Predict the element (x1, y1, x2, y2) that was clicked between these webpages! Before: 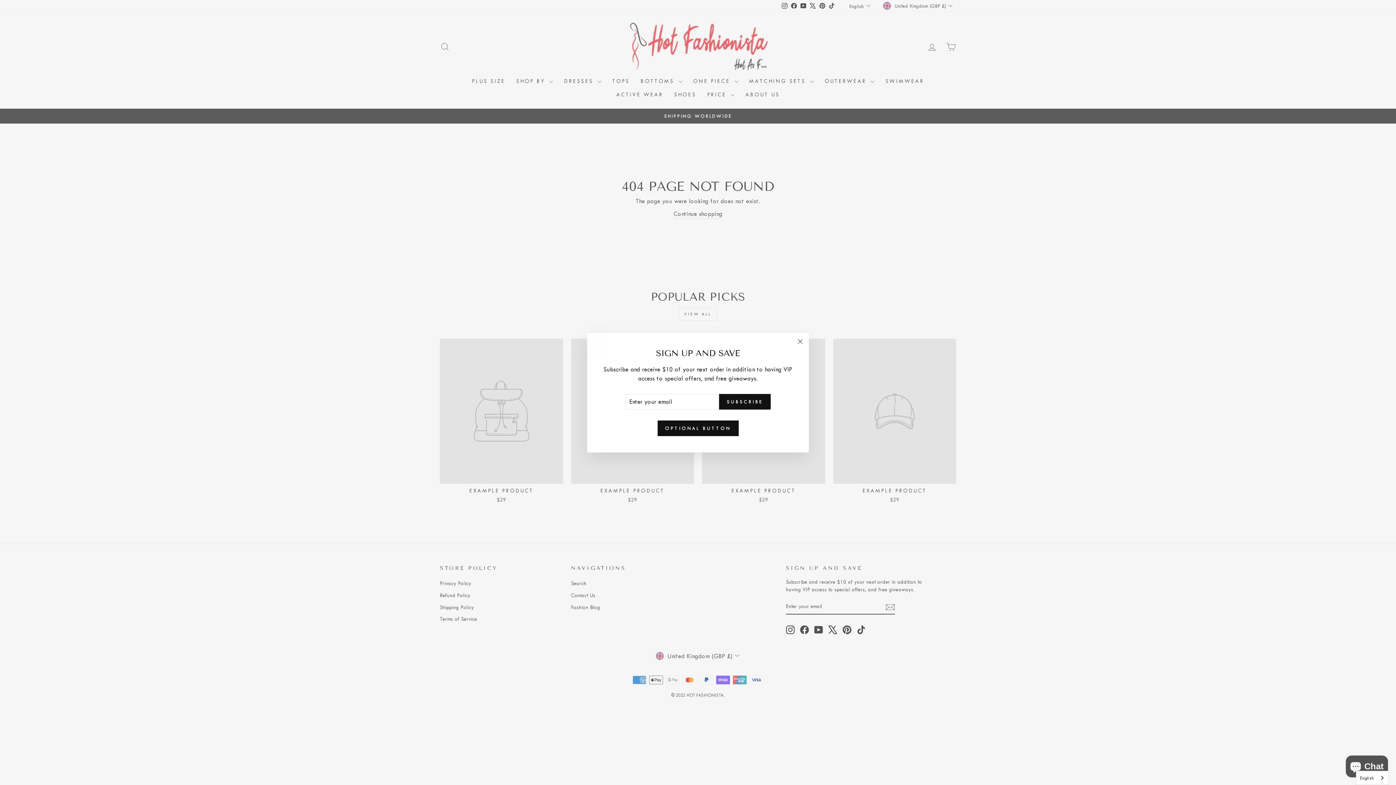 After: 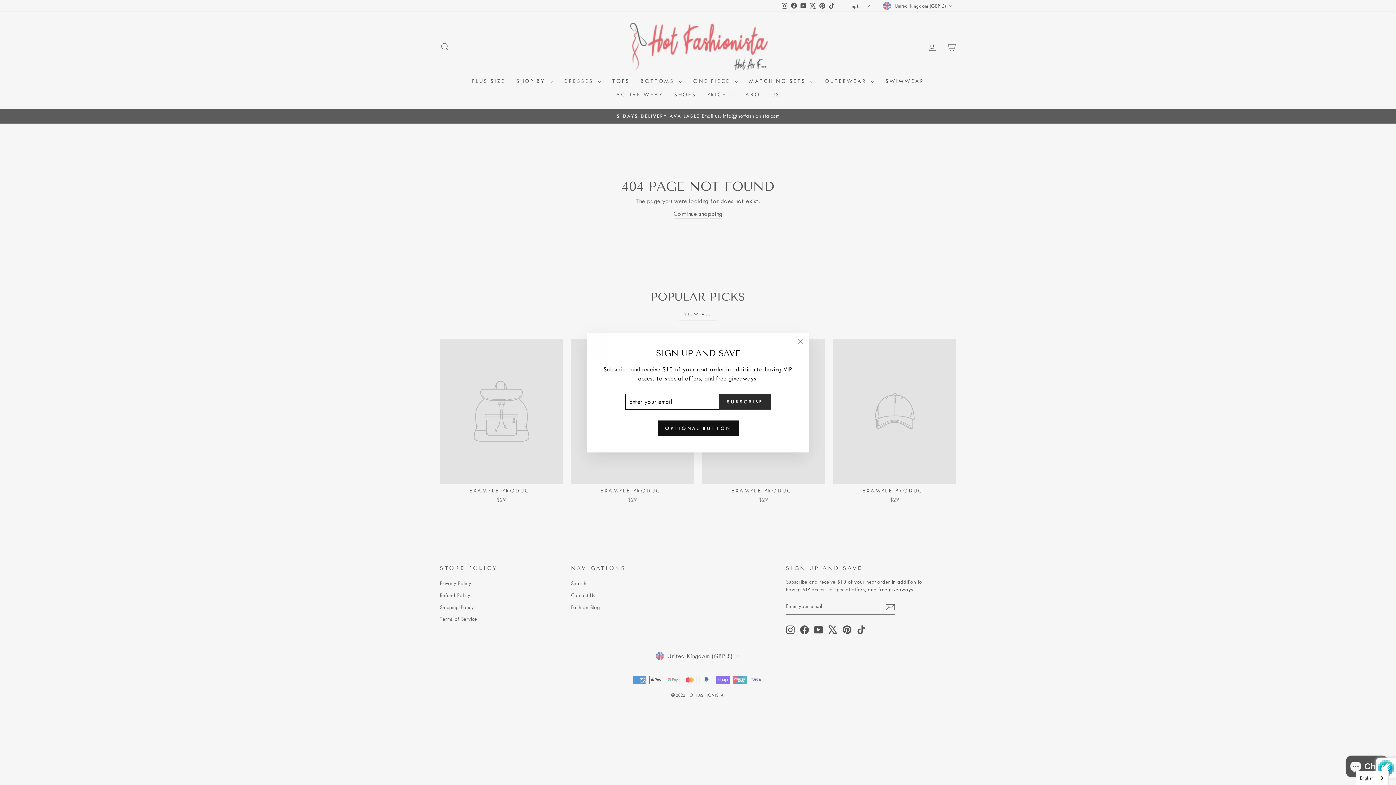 Action: bbox: (719, 394, 770, 409) label: SUBSCRIBE